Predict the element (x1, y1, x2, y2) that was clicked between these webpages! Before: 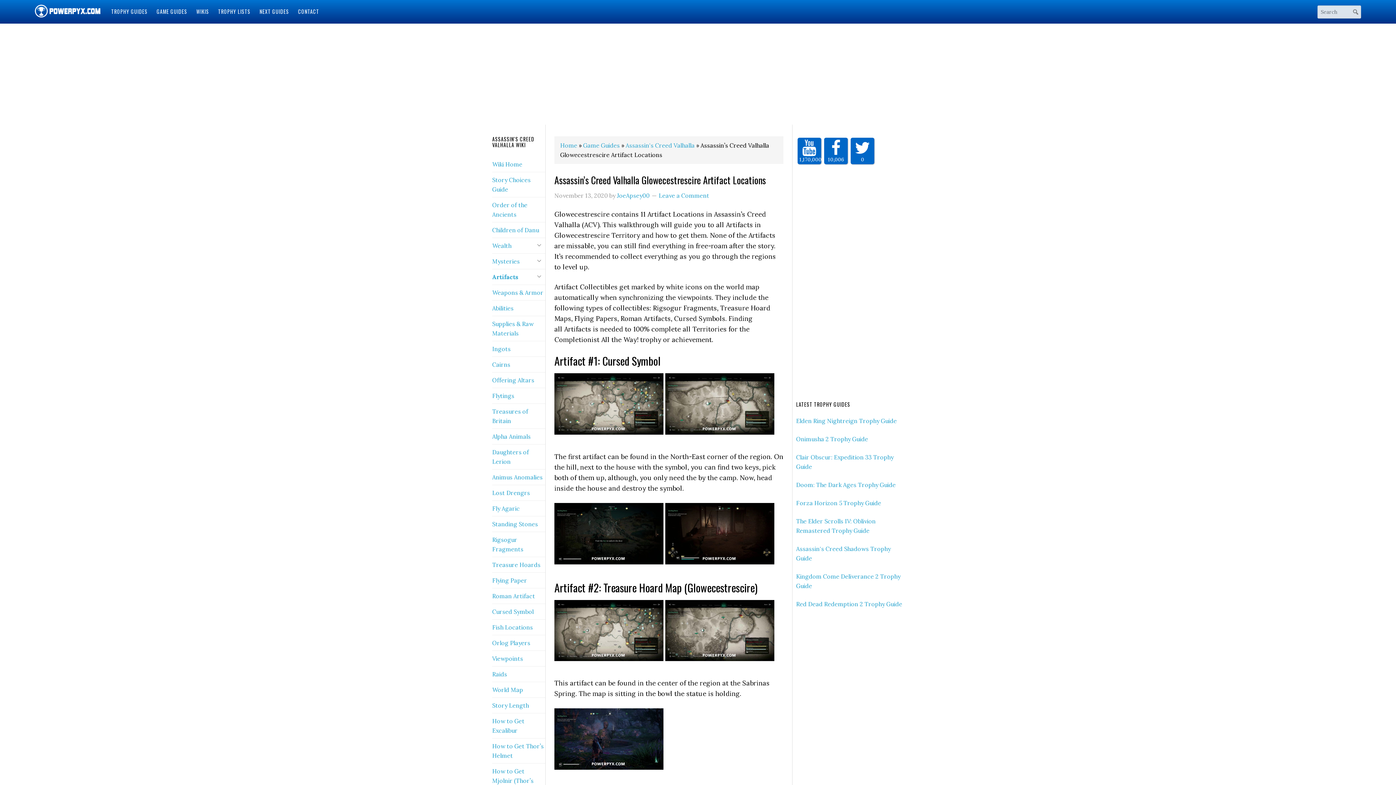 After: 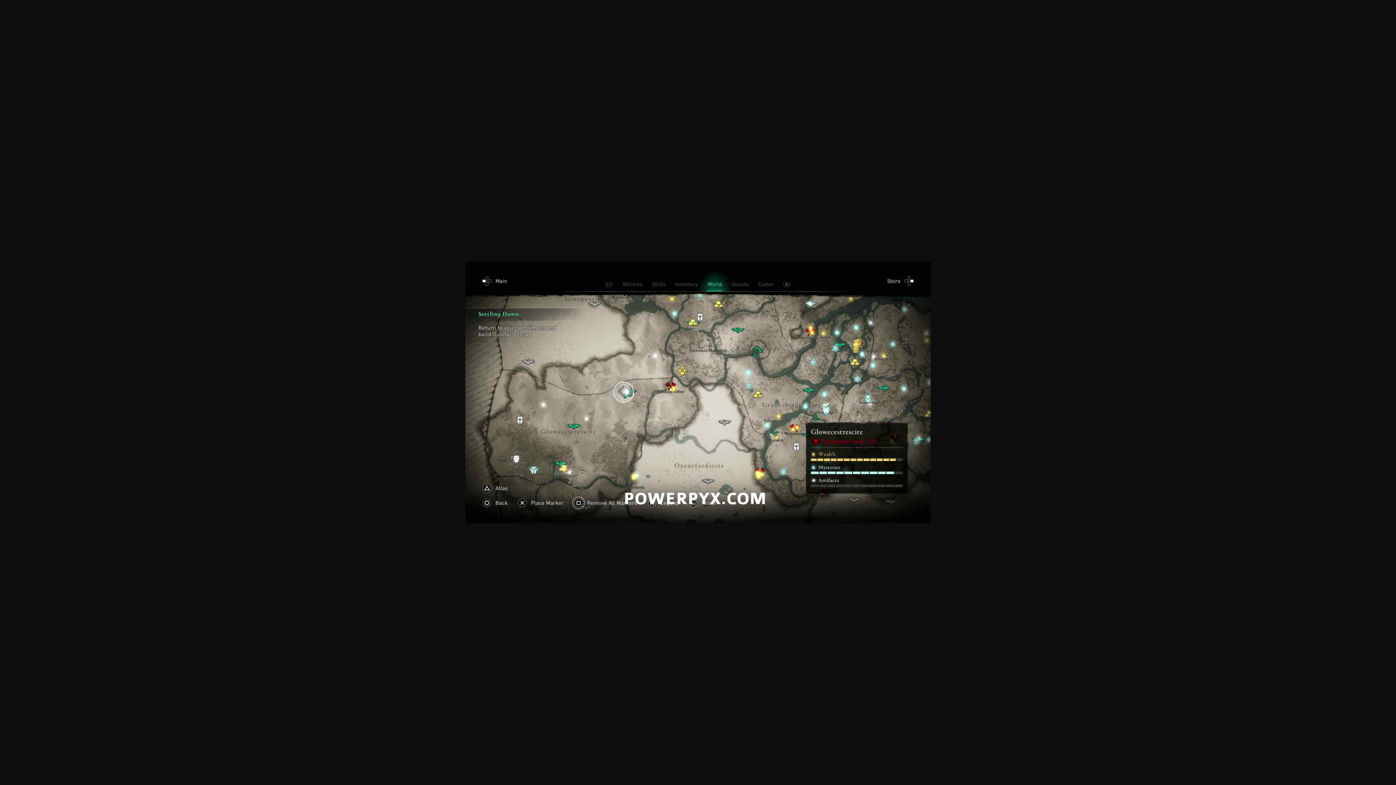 Action: bbox: (554, 432, 663, 441)